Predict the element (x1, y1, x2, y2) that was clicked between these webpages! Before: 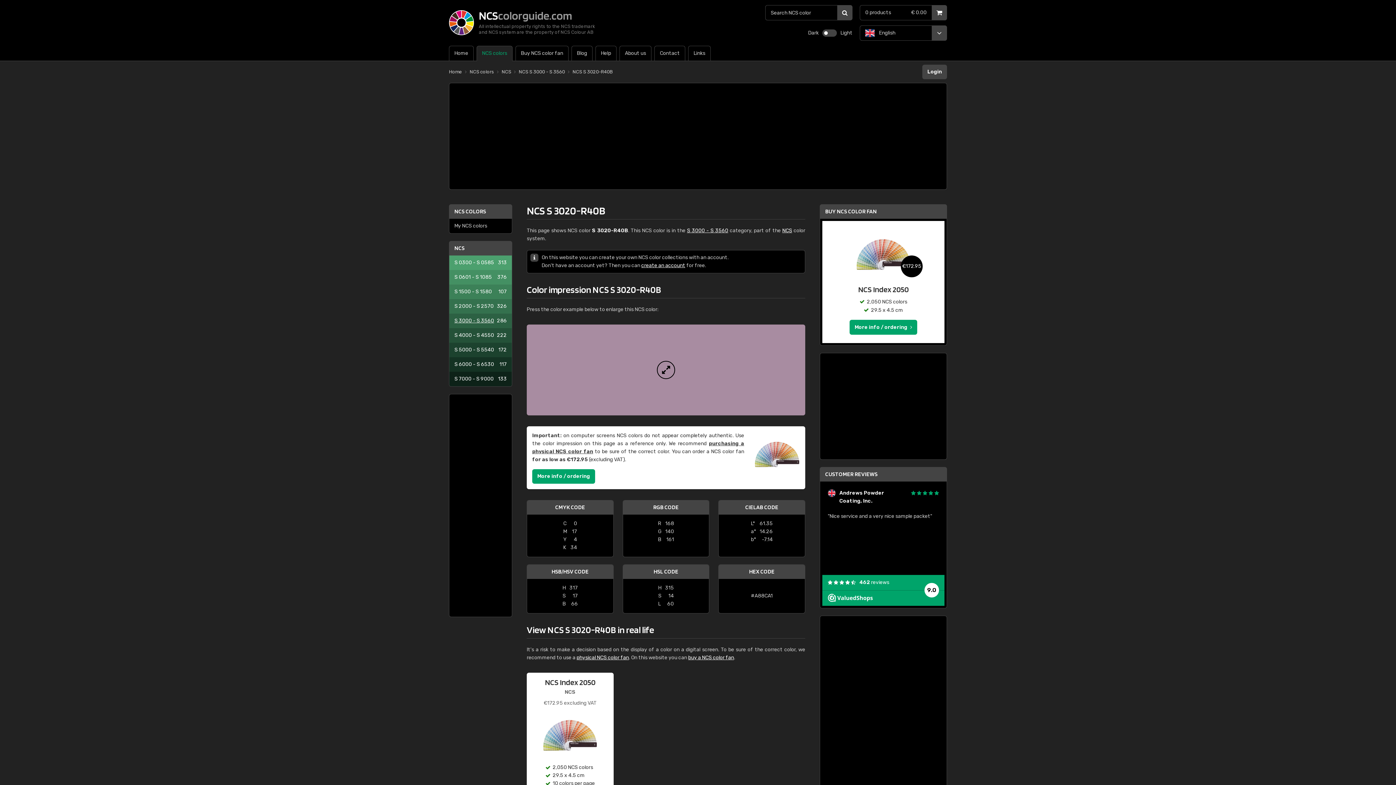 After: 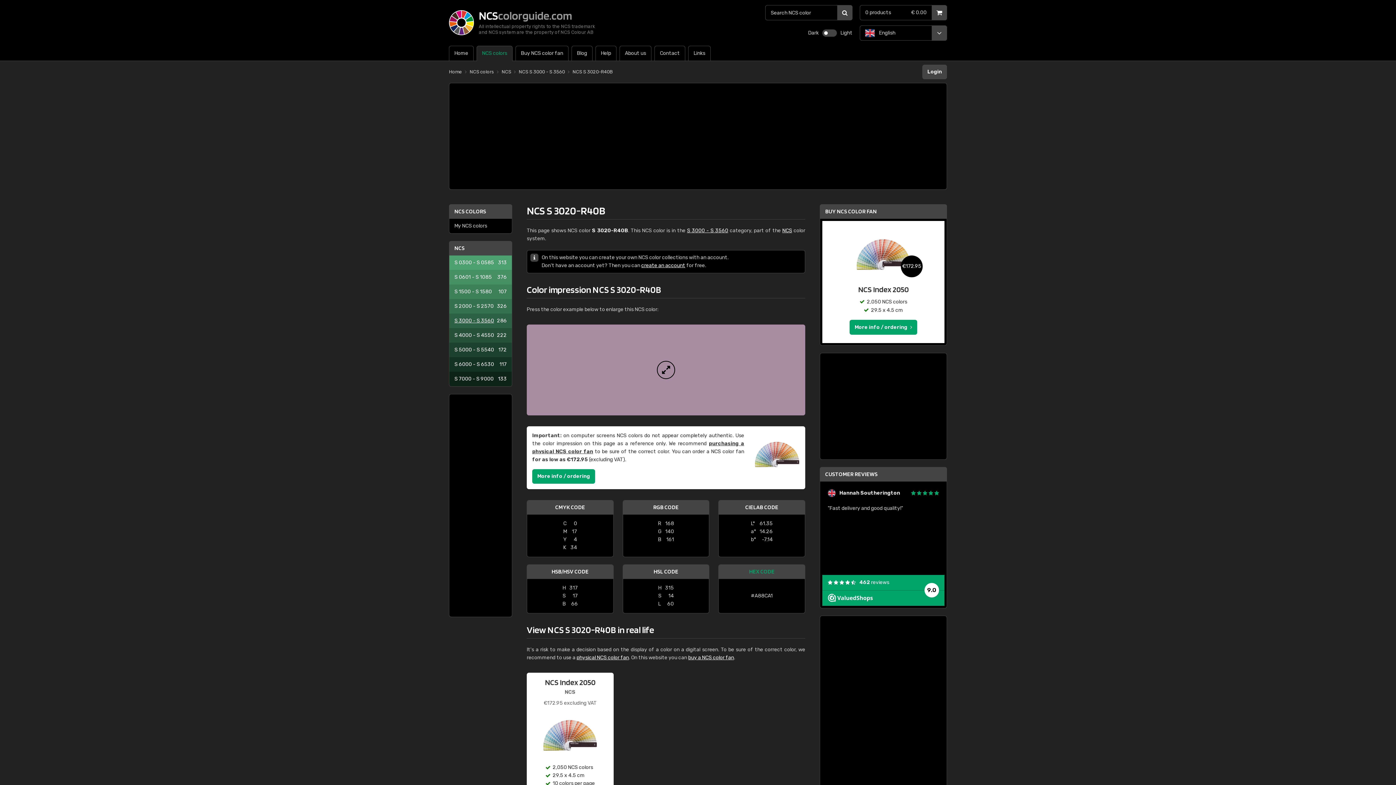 Action: label: HEX CODE bbox: (749, 568, 774, 575)